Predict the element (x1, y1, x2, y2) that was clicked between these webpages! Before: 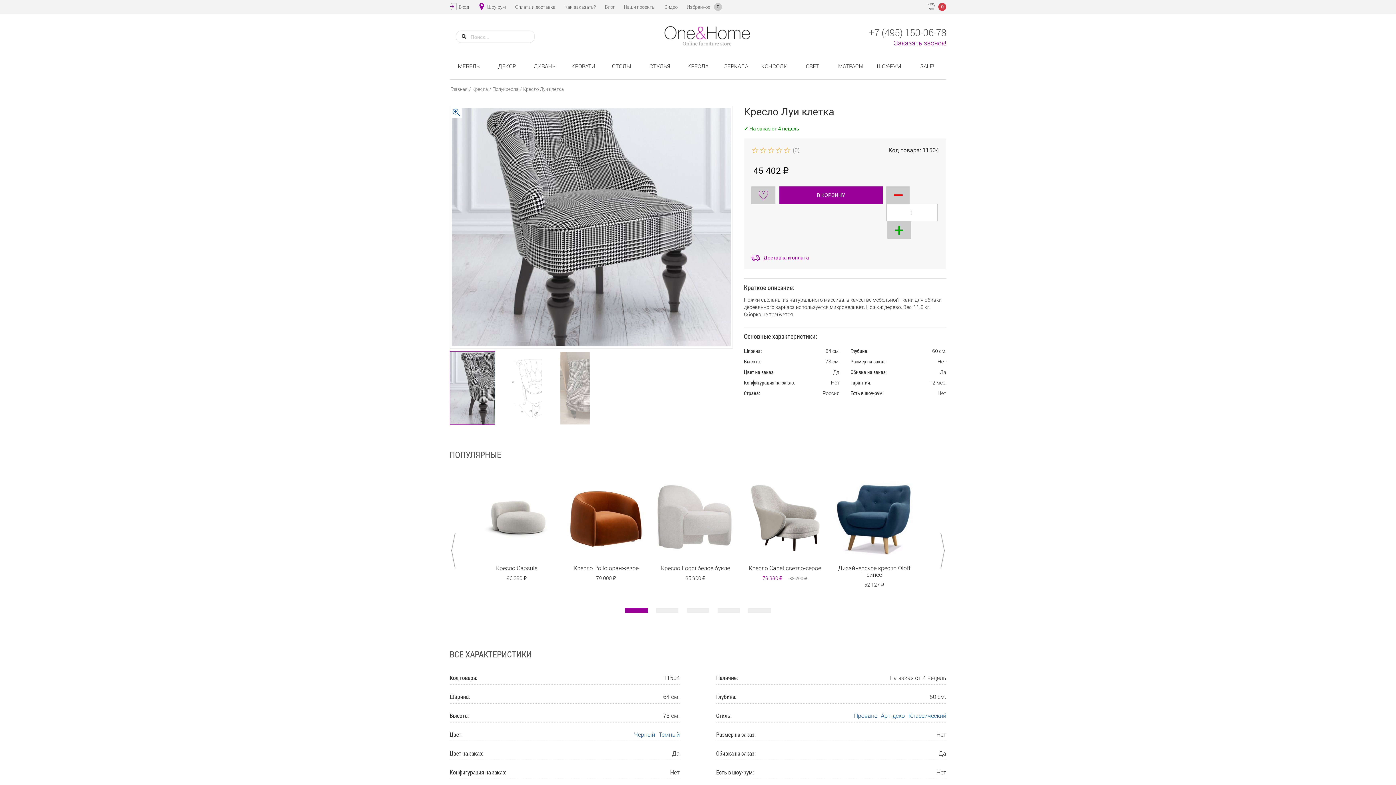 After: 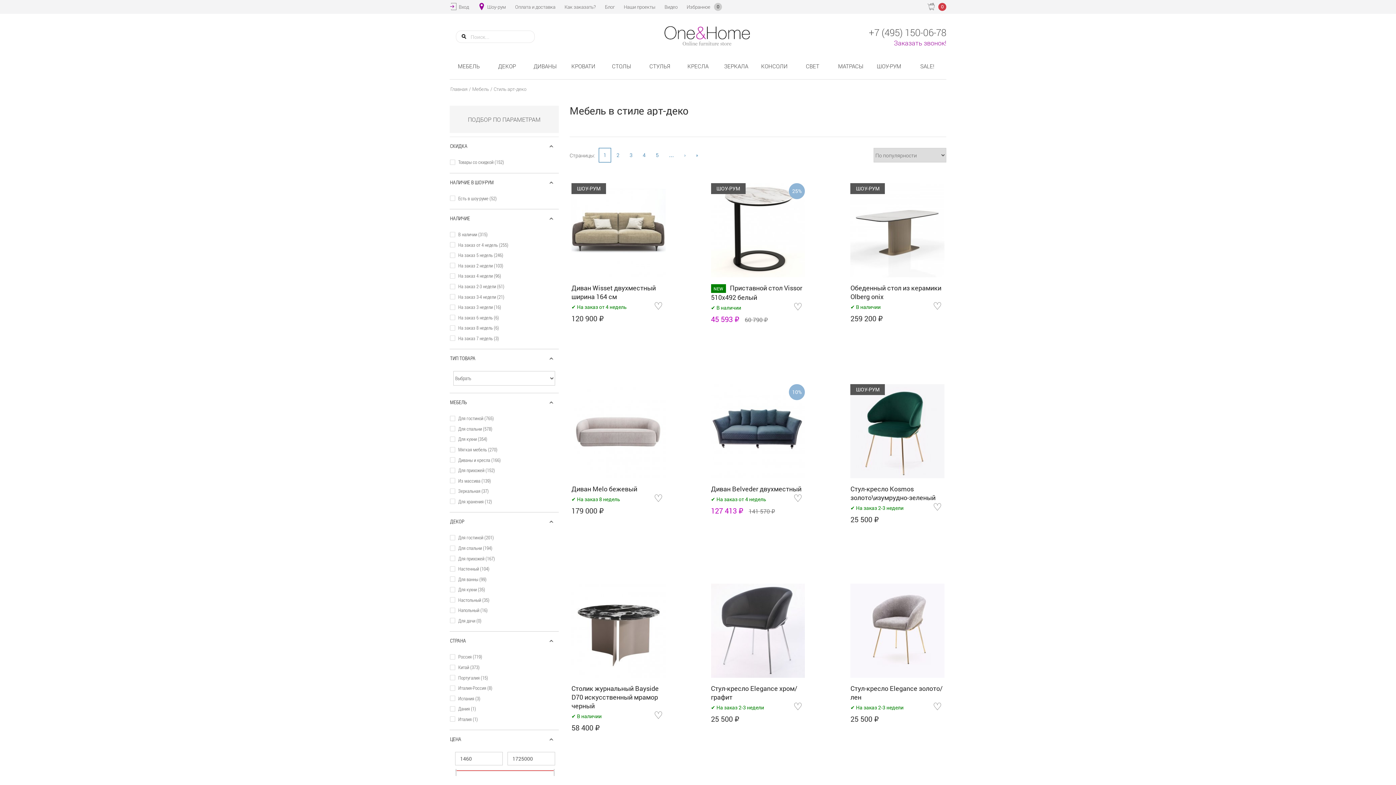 Action: label: Арт-деко bbox: (881, 711, 905, 719)